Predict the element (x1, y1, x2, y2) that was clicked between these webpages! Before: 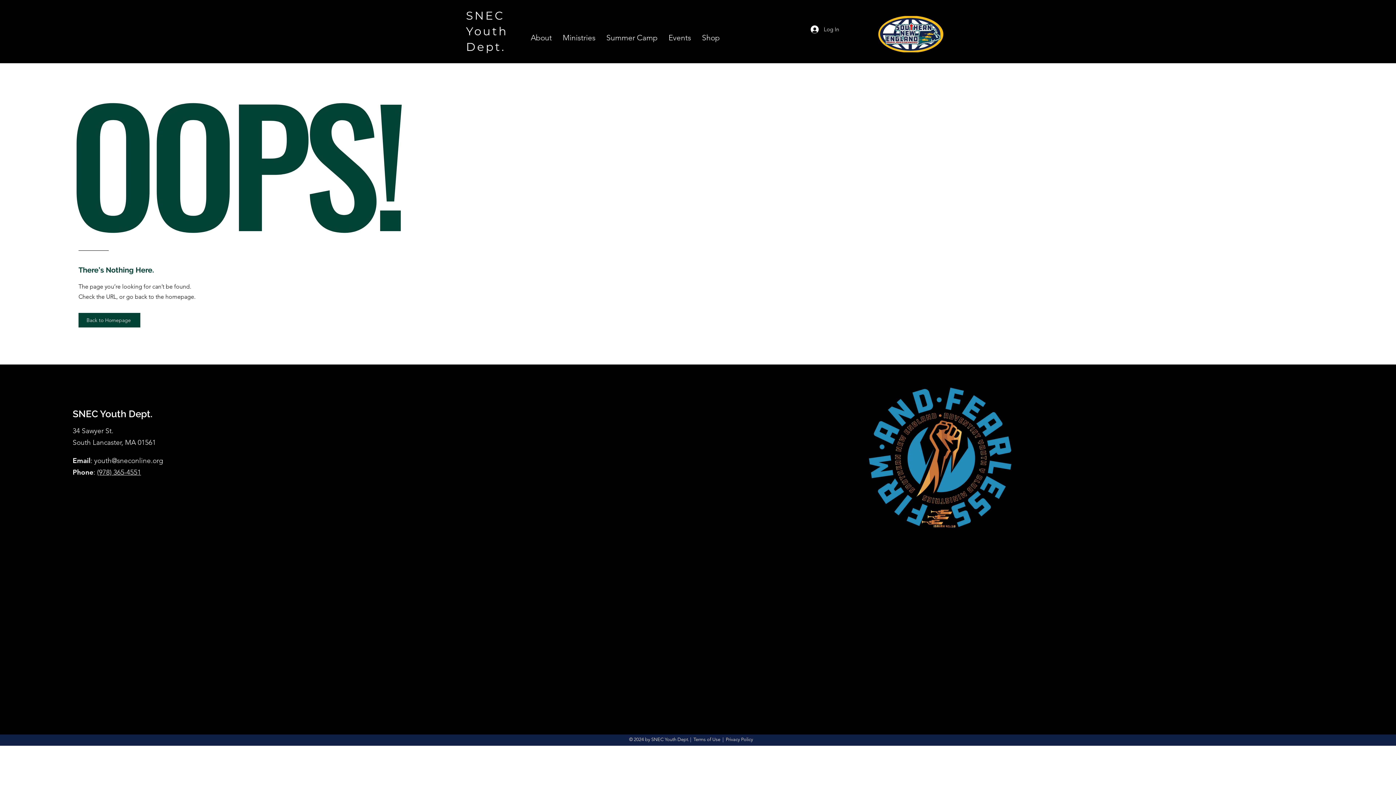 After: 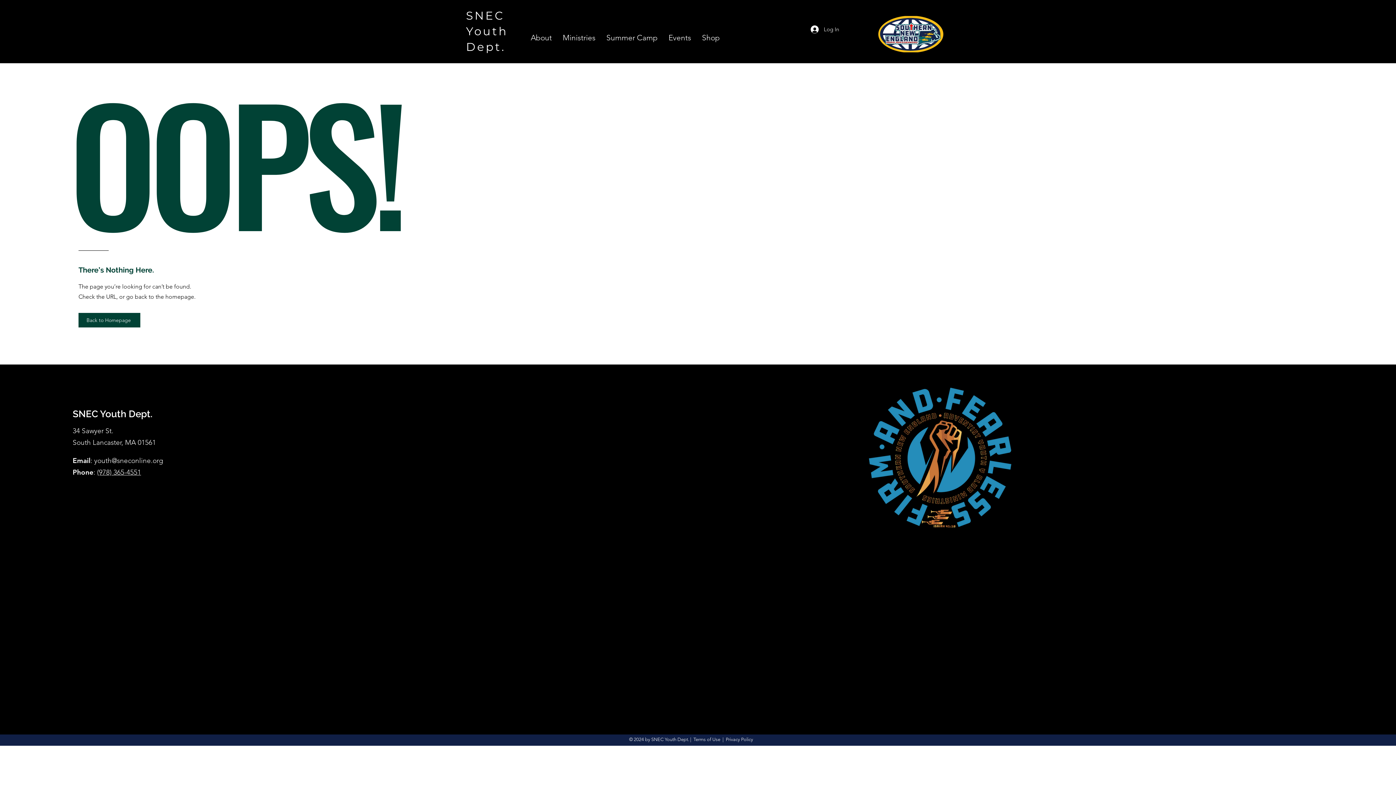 Action: label: youth@sneconline.org bbox: (94, 456, 163, 465)